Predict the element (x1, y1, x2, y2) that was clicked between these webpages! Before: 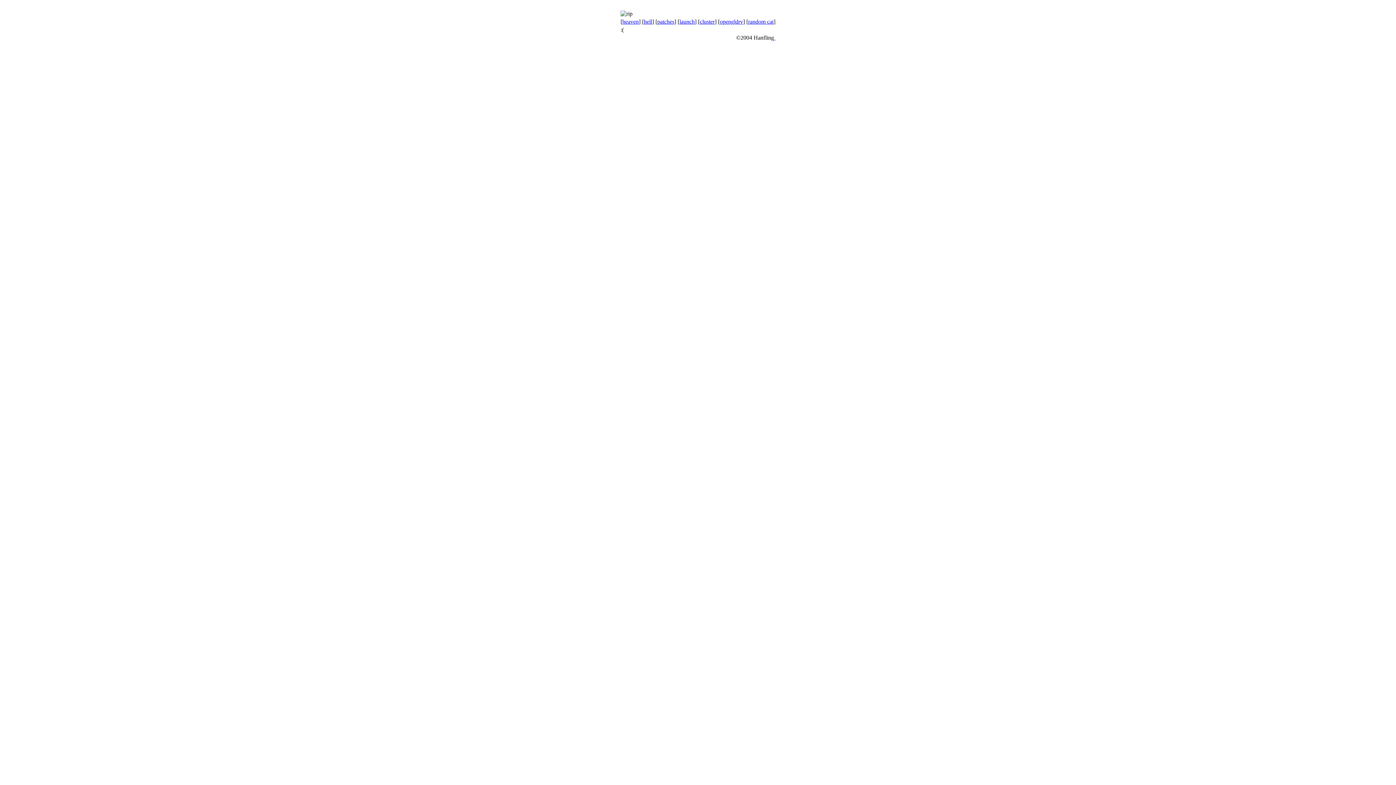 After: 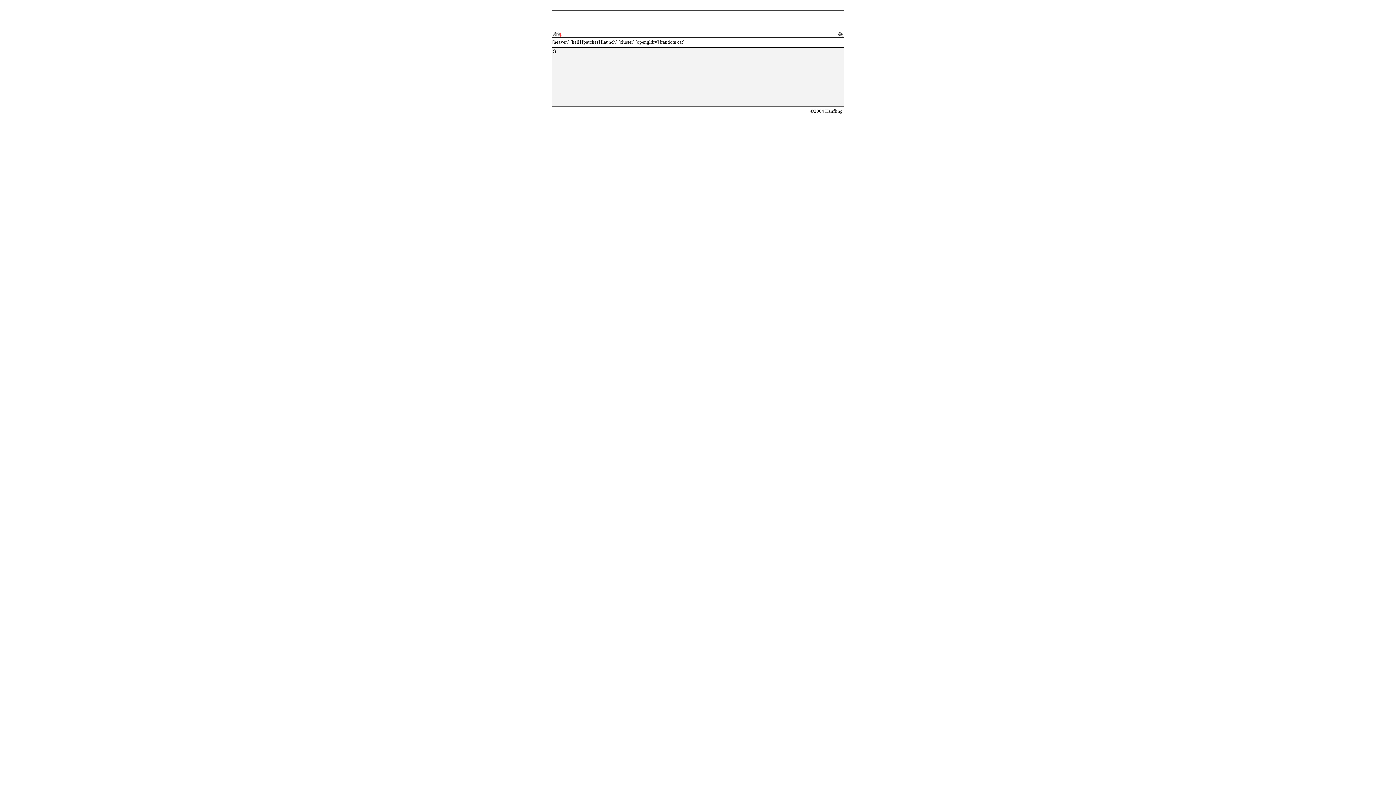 Action: label: heaven bbox: (622, 18, 638, 24)